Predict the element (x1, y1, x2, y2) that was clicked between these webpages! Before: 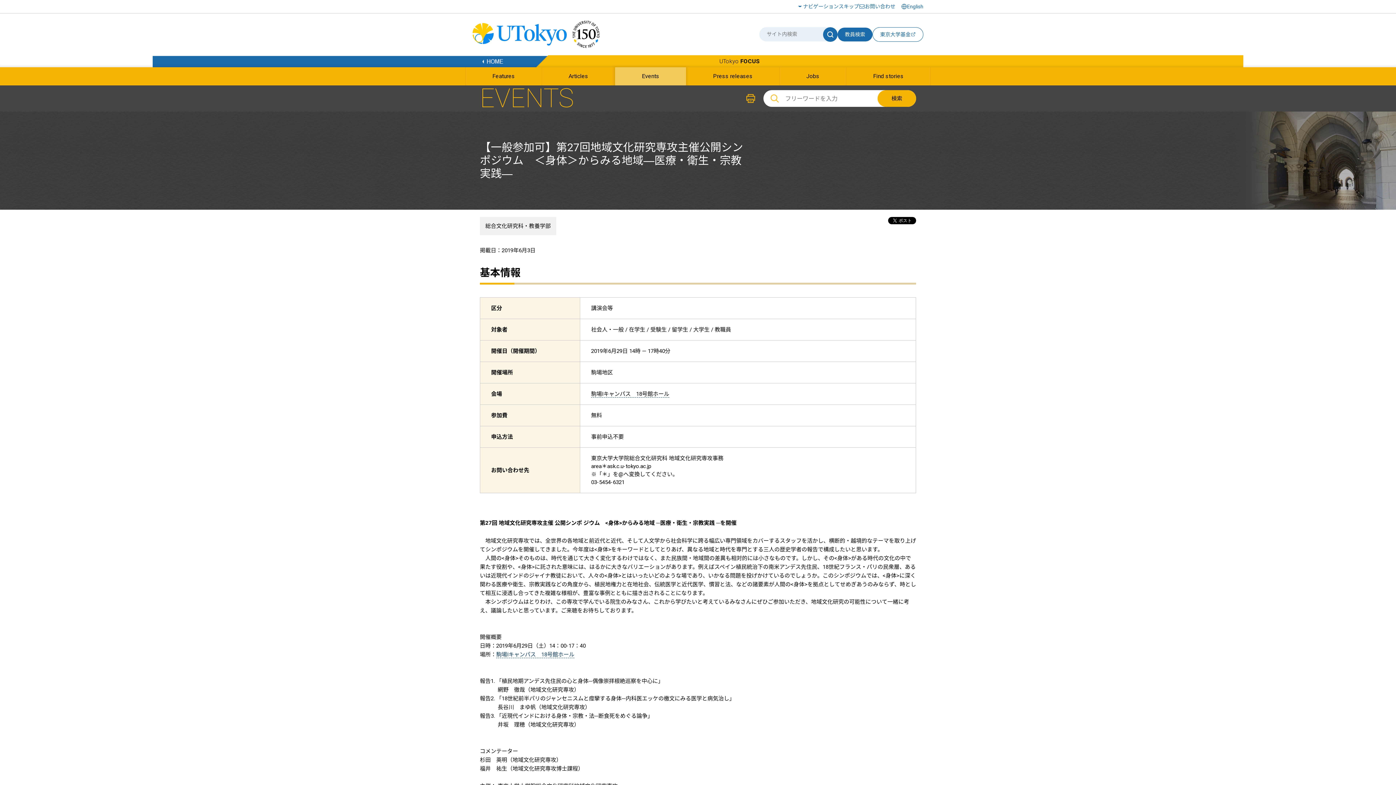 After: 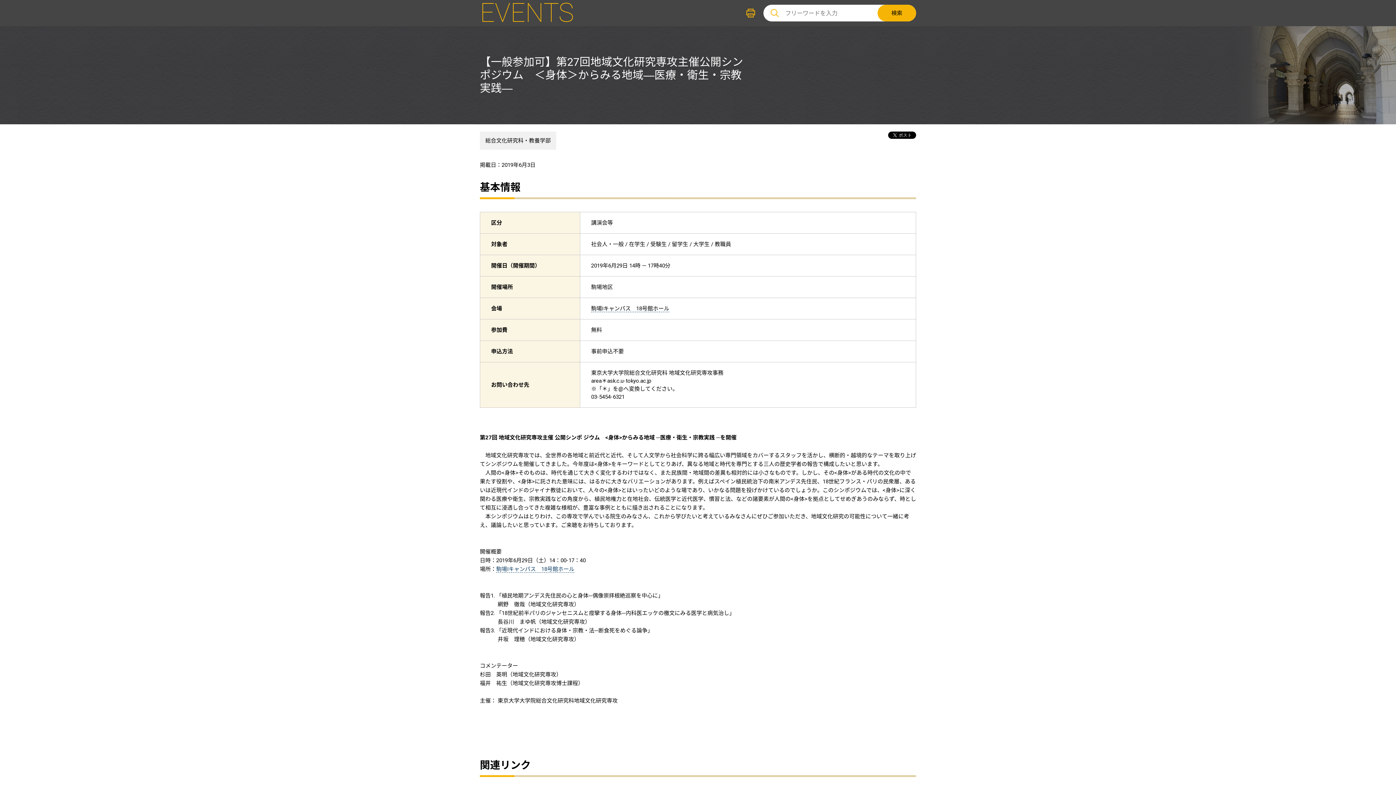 Action: bbox: (803, 4, 859, 9) label: ナビゲーションスキップ